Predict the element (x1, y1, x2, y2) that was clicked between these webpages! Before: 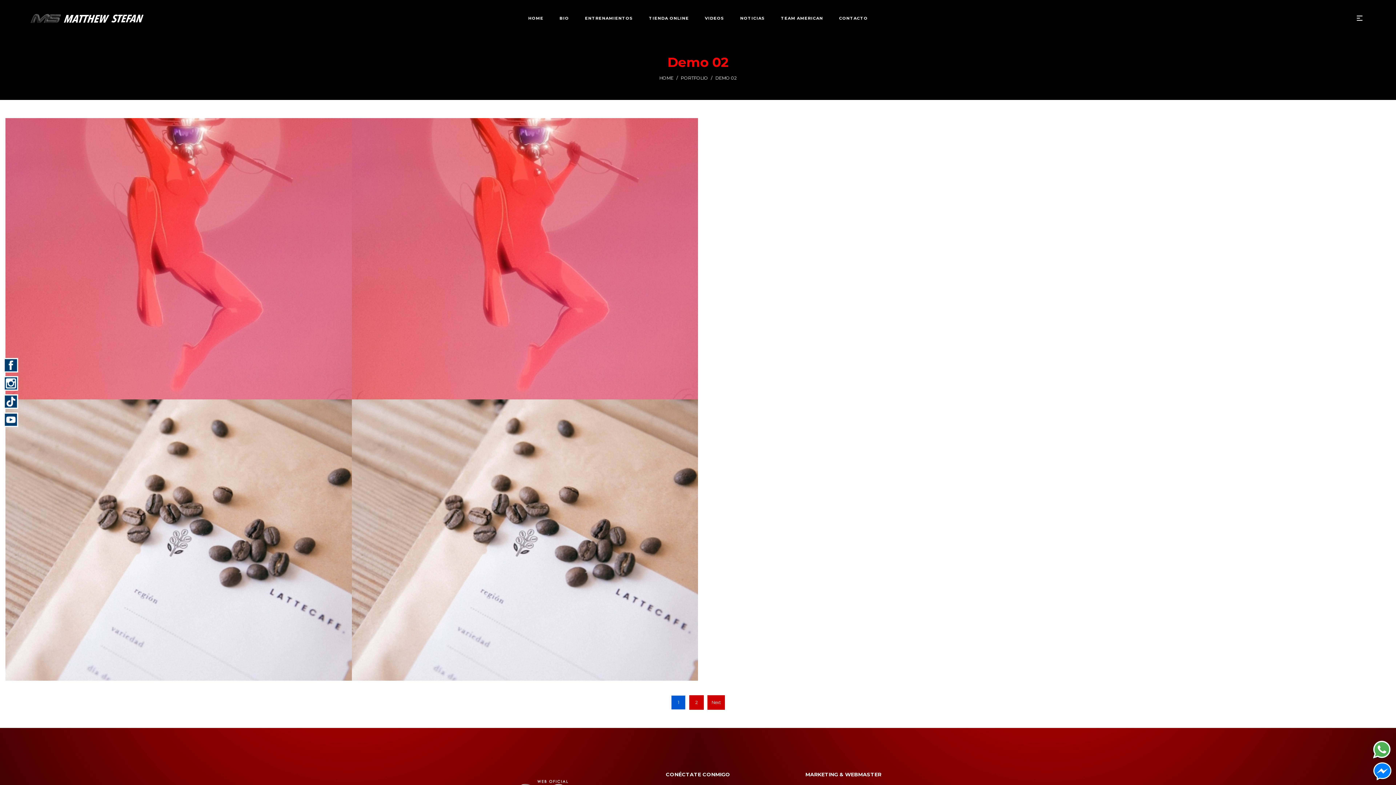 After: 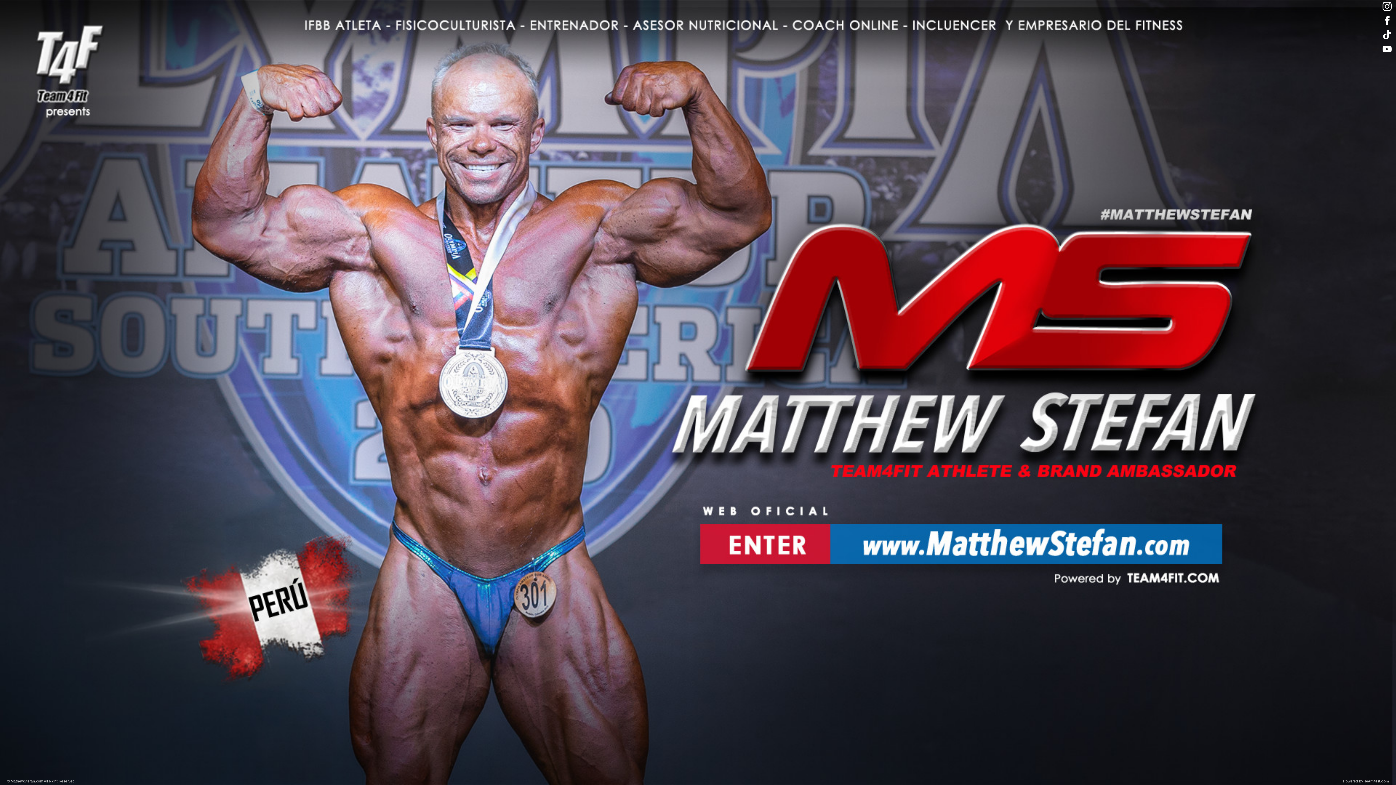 Action: bbox: (659, 75, 673, 80) label: HOME